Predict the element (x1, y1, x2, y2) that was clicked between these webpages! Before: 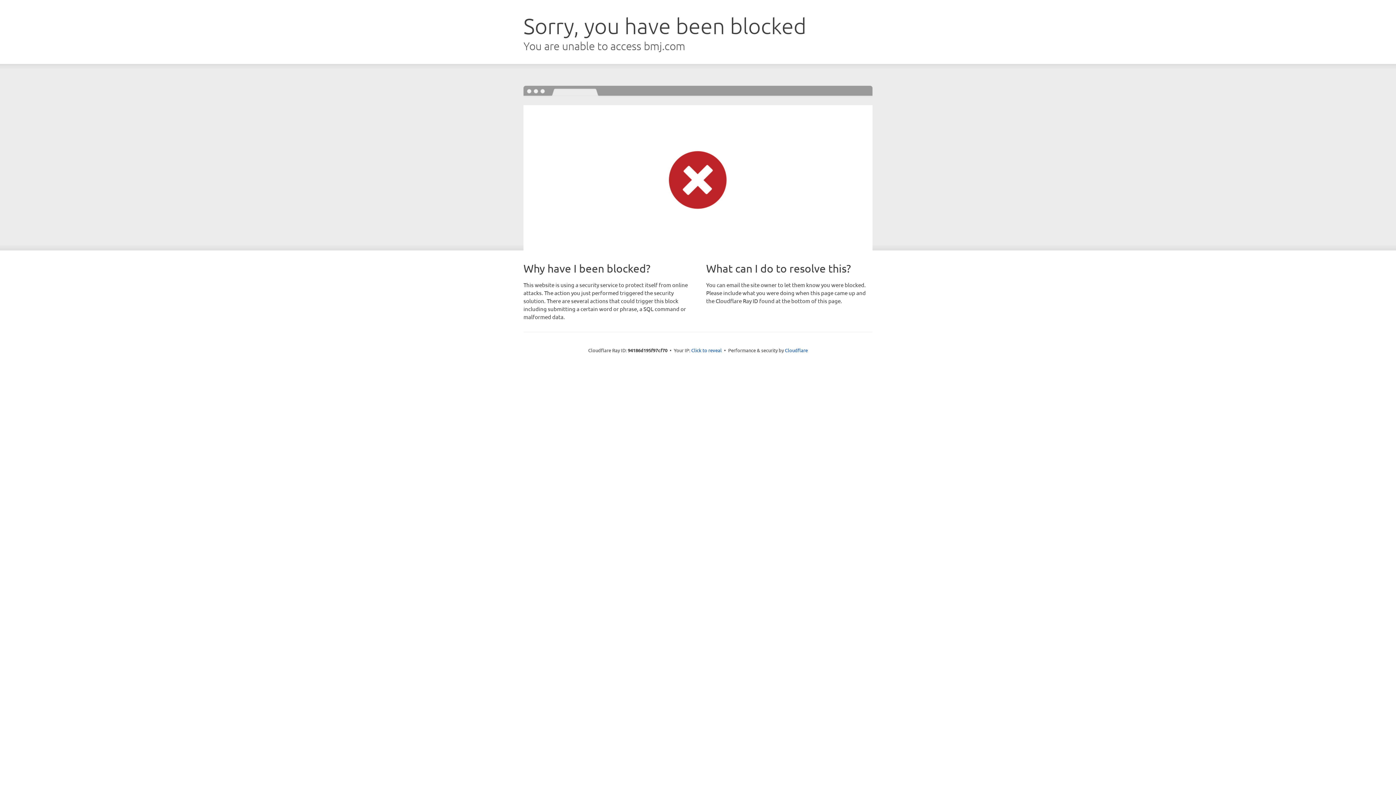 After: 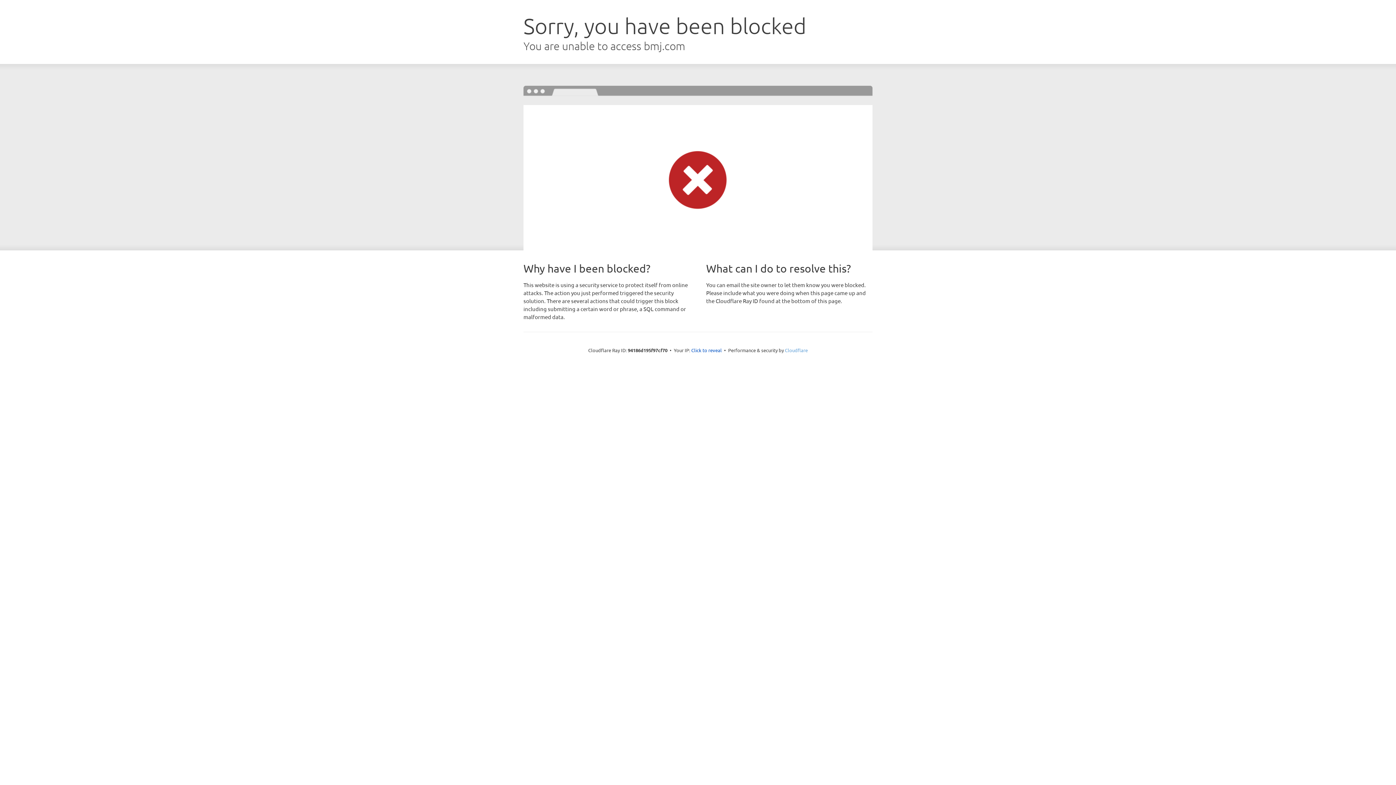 Action: bbox: (785, 347, 808, 353) label: Cloudflare